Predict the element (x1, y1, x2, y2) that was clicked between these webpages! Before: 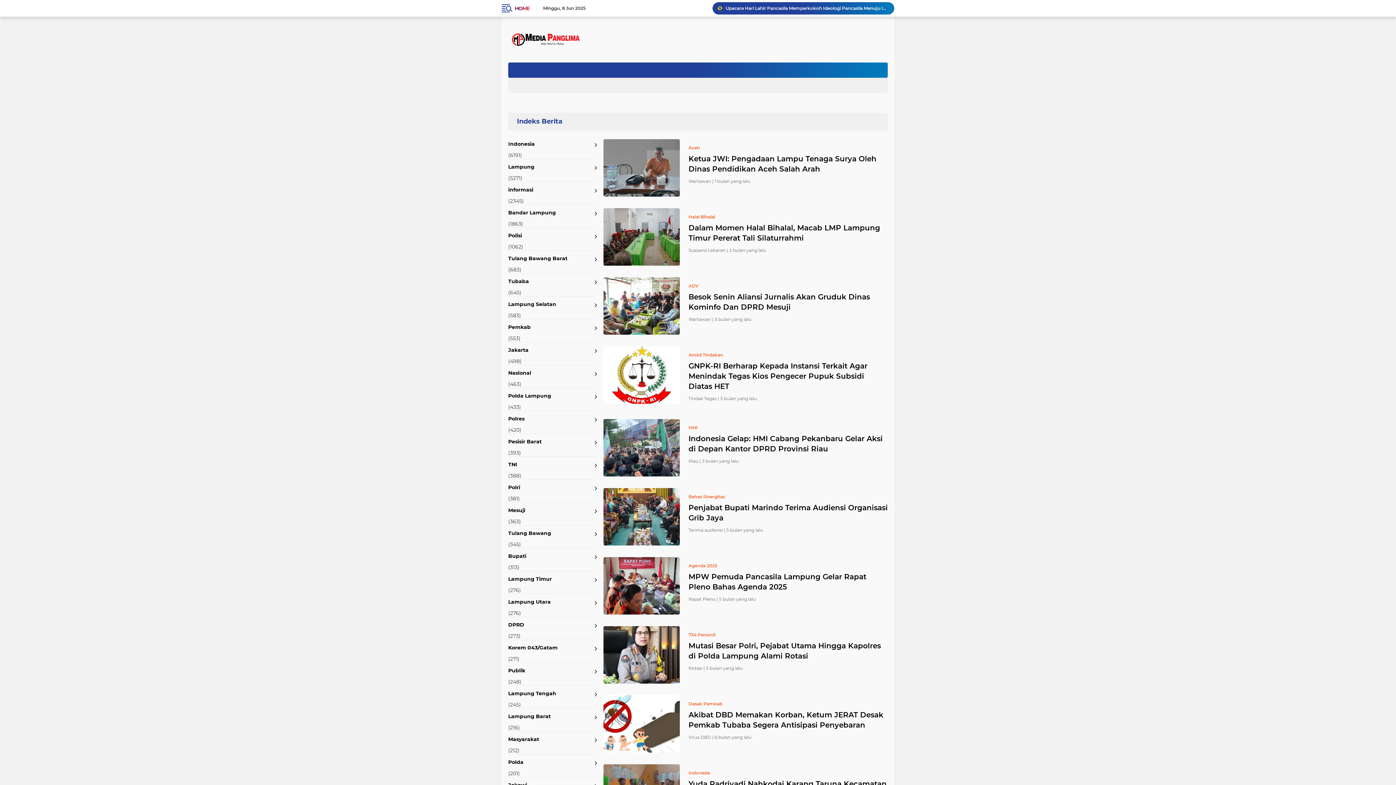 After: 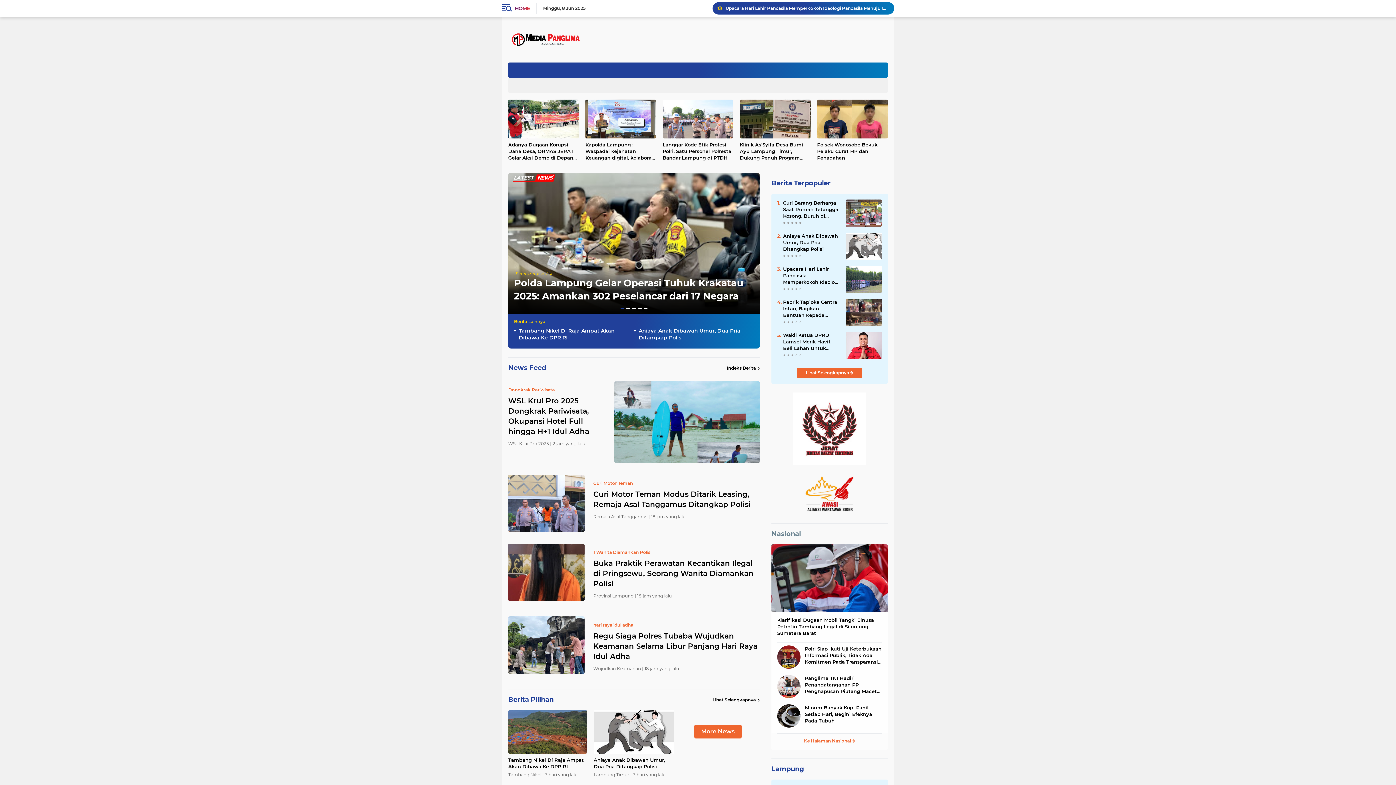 Action: label: HOME bbox: (514, 2, 529, 13)